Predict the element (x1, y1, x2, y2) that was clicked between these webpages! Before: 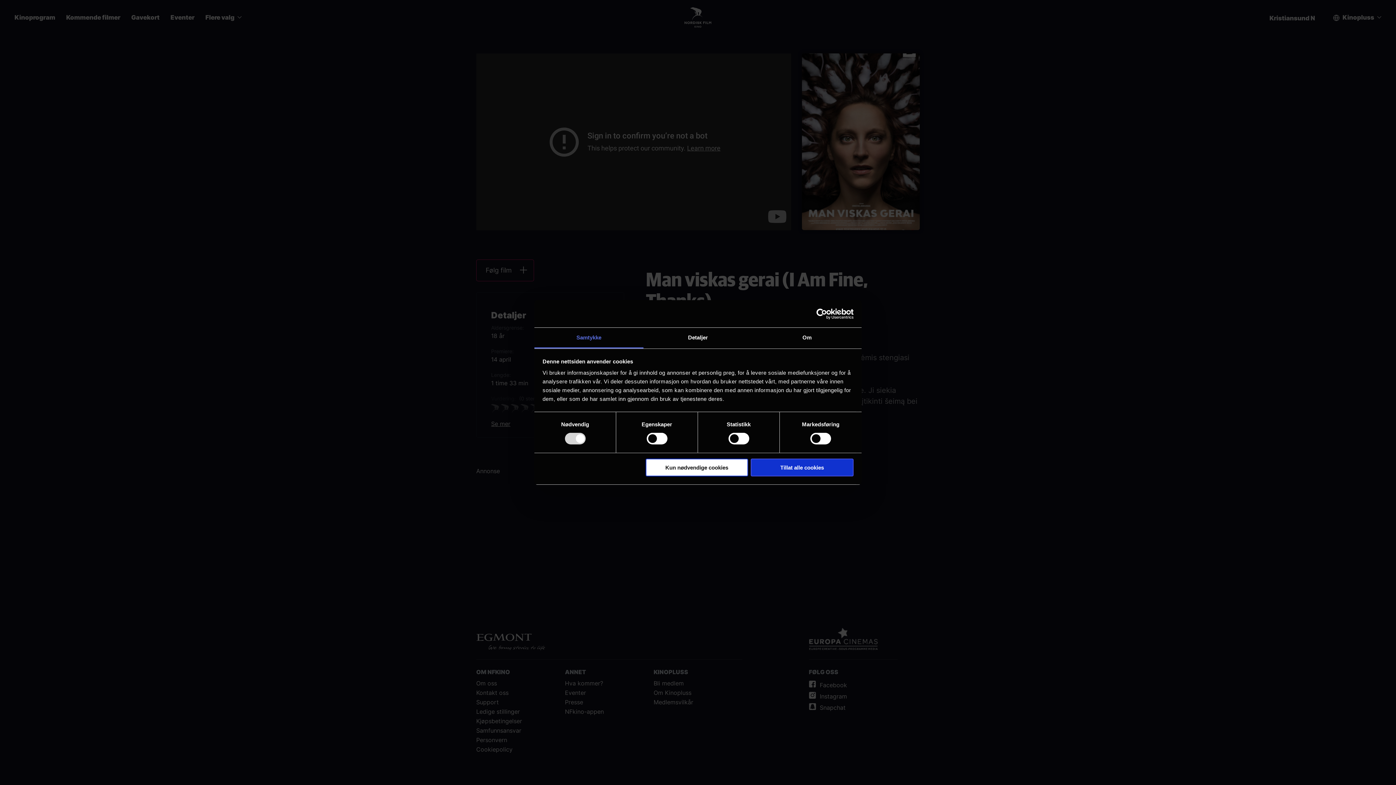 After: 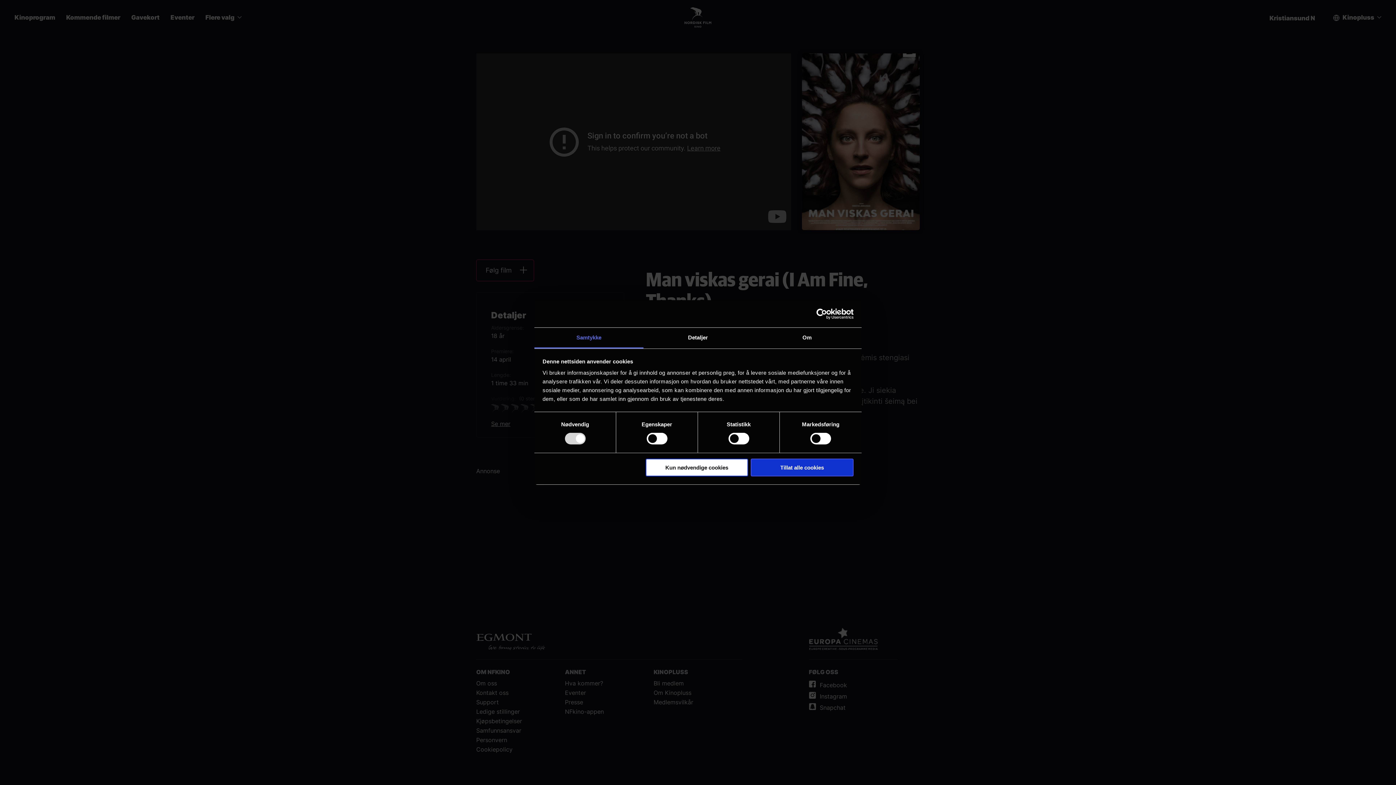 Action: bbox: (534, 327, 643, 348) label: Samtykke